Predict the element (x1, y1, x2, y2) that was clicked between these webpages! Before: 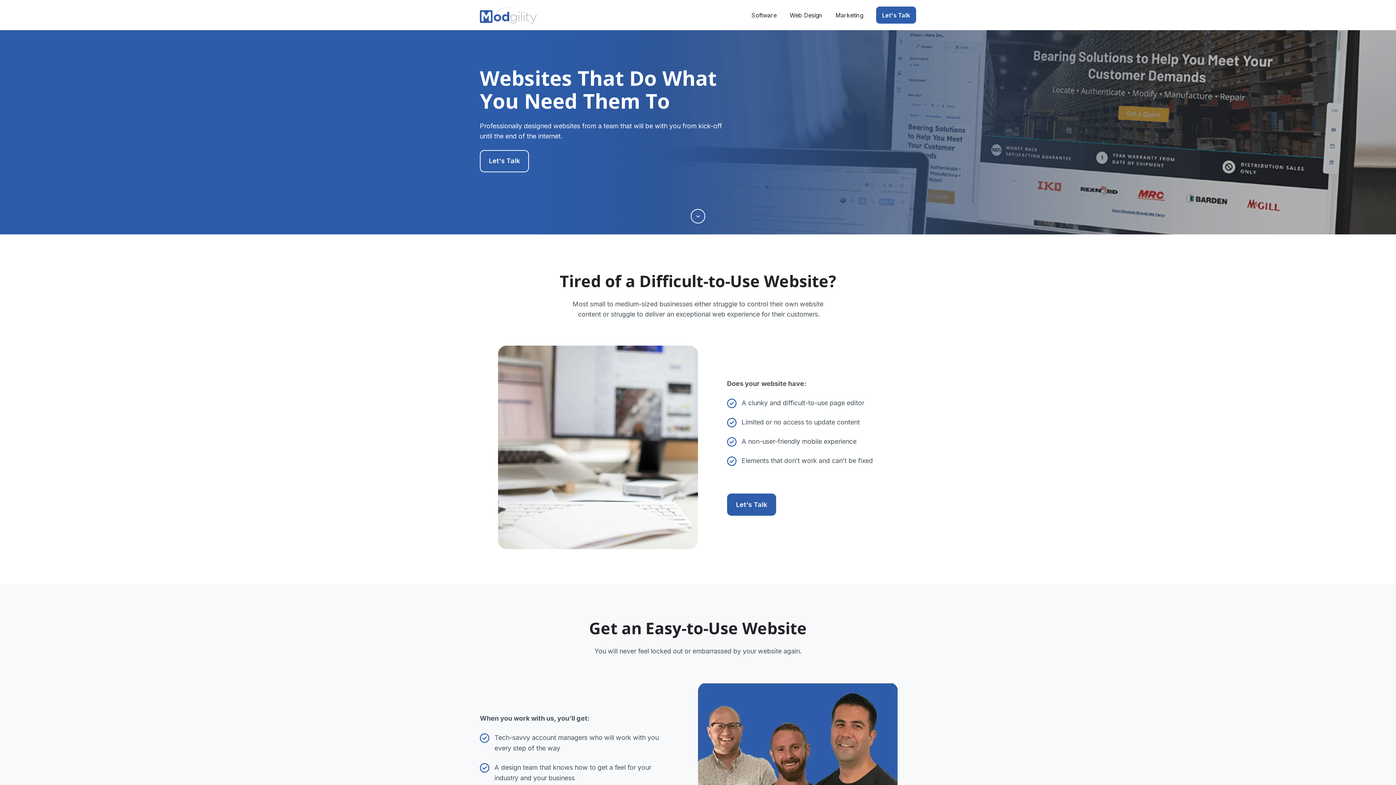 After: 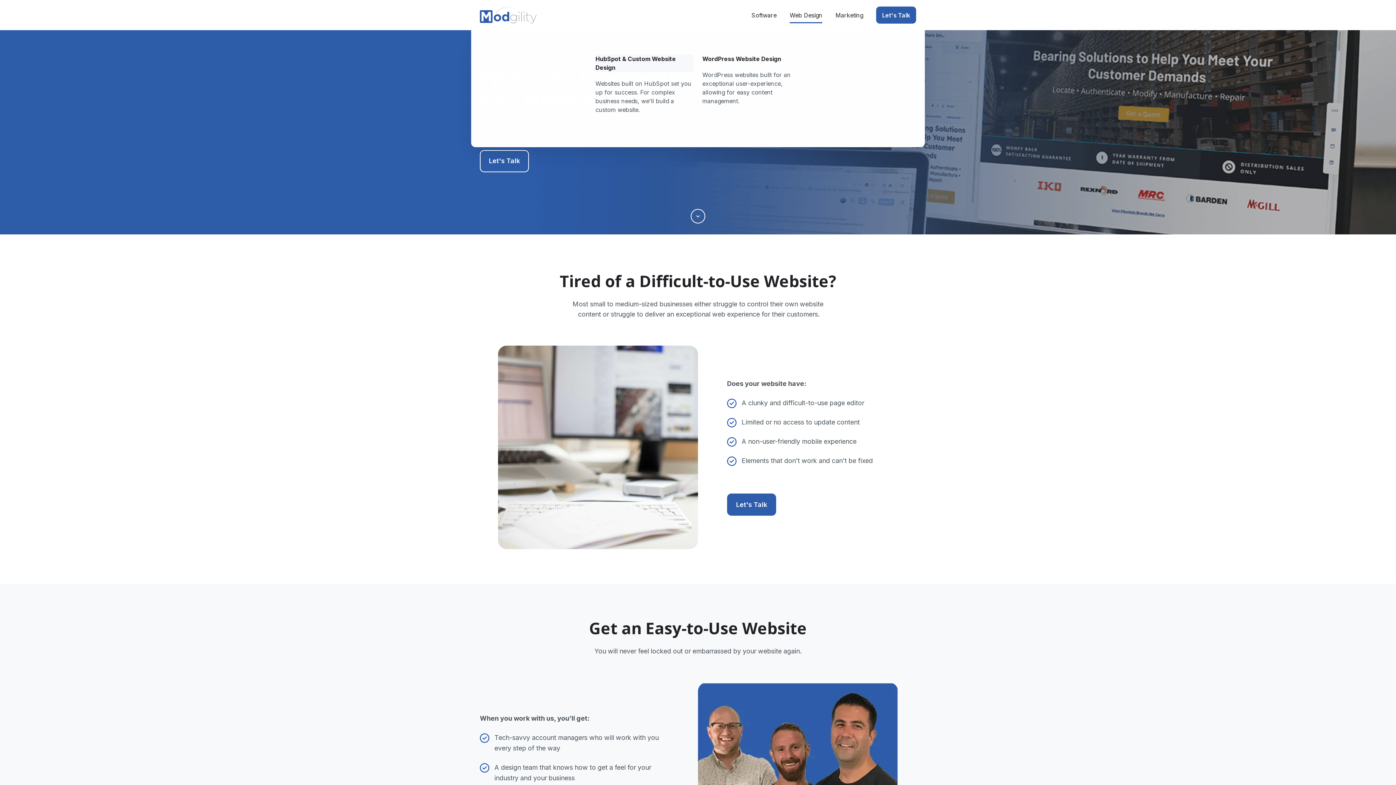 Action: bbox: (789, 7, 822, 23) label: Web Design